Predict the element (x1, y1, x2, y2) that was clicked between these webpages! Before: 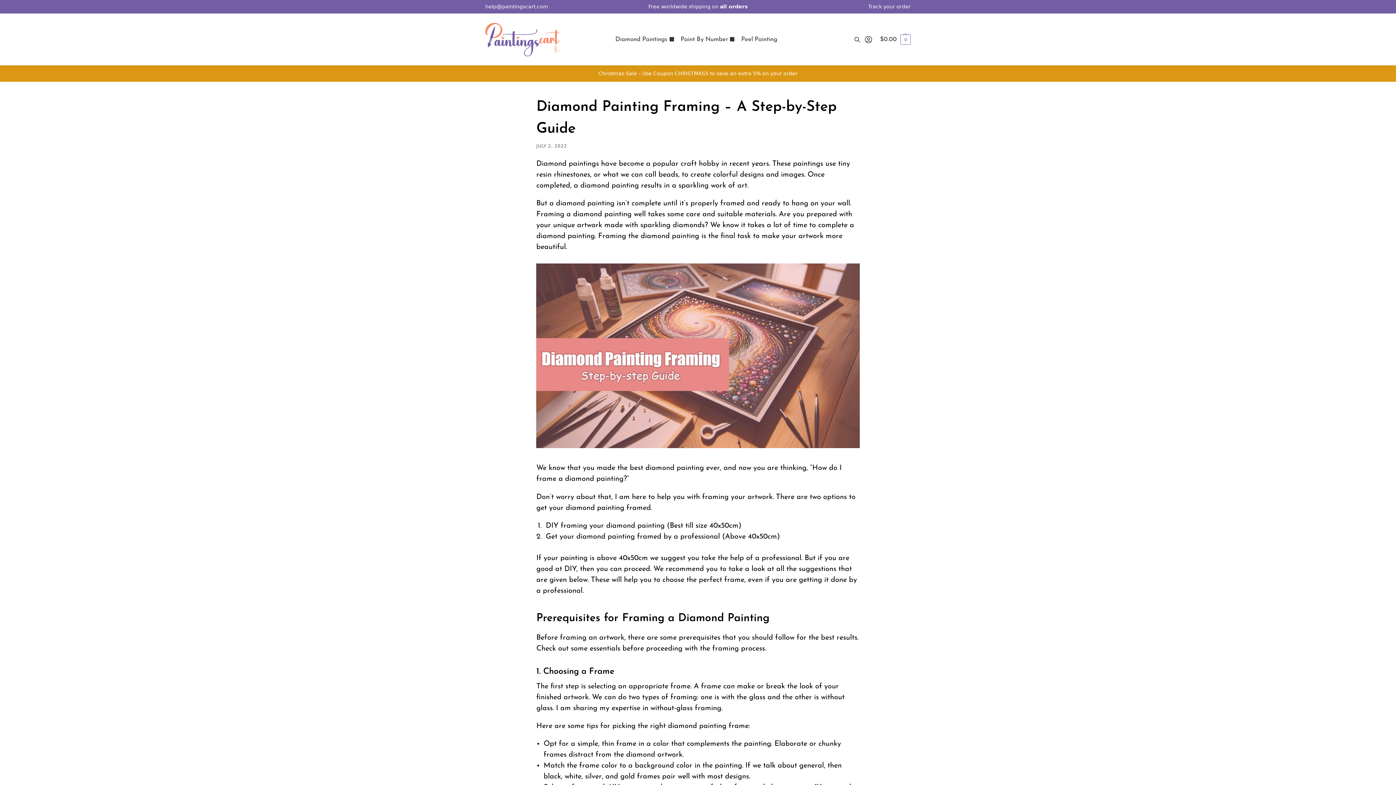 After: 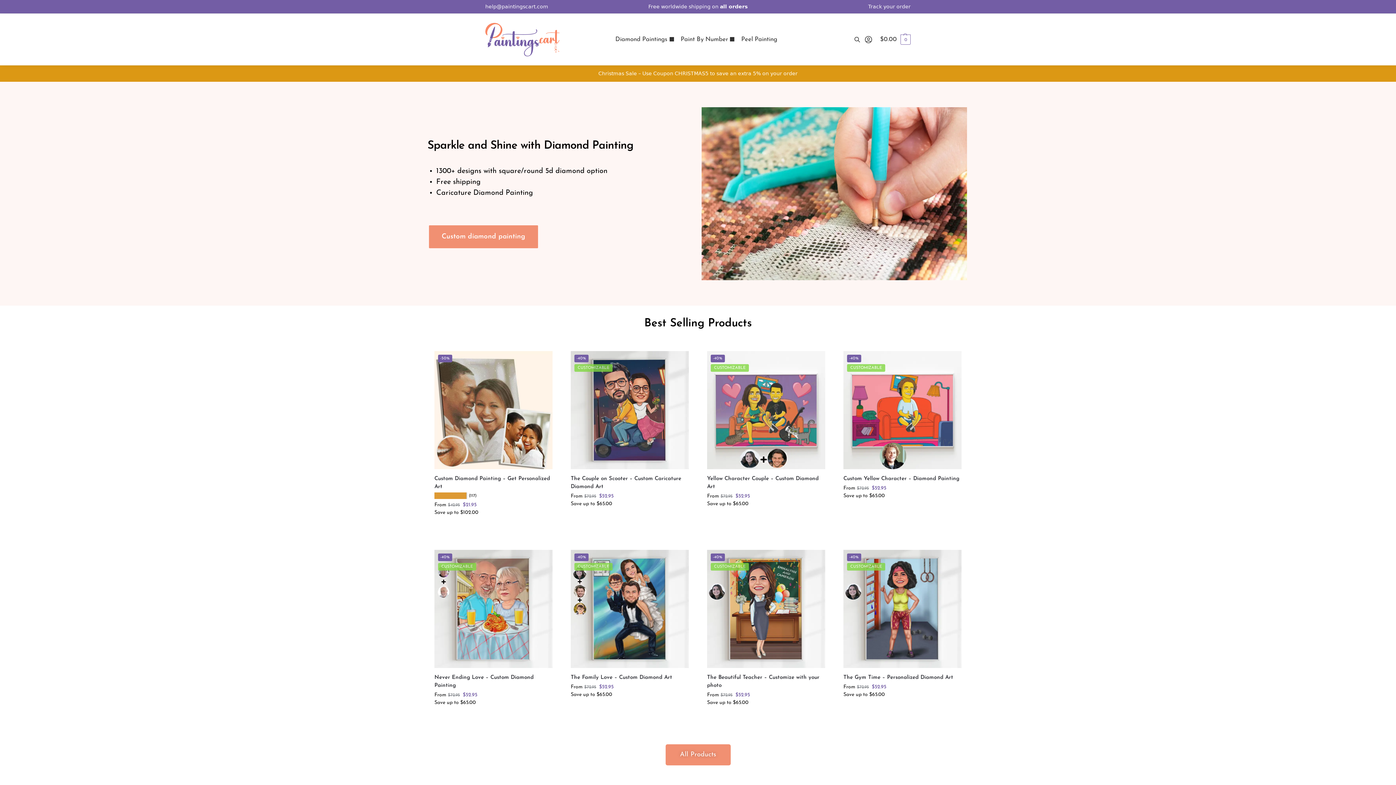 Action: bbox: (615, 13, 677, 65) label: Diamond Paintings